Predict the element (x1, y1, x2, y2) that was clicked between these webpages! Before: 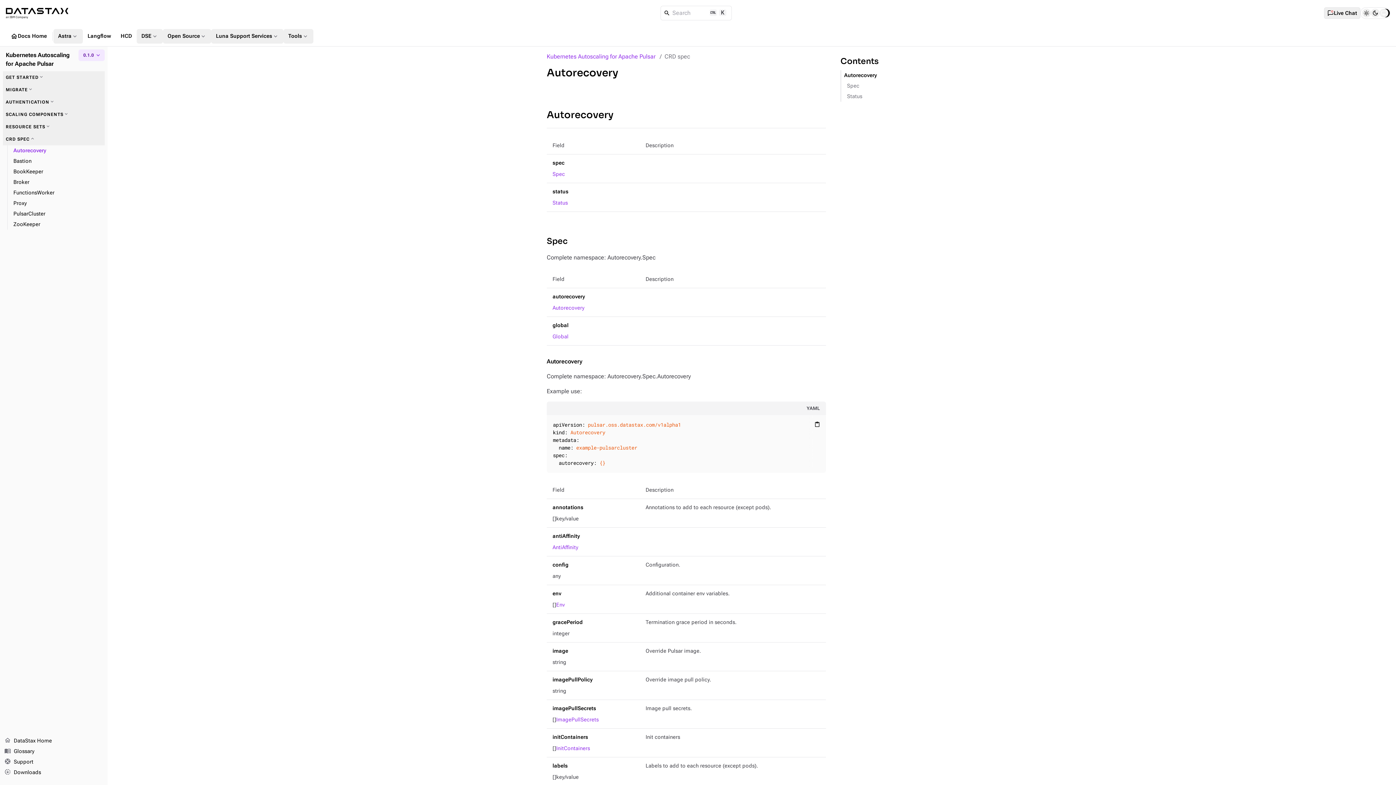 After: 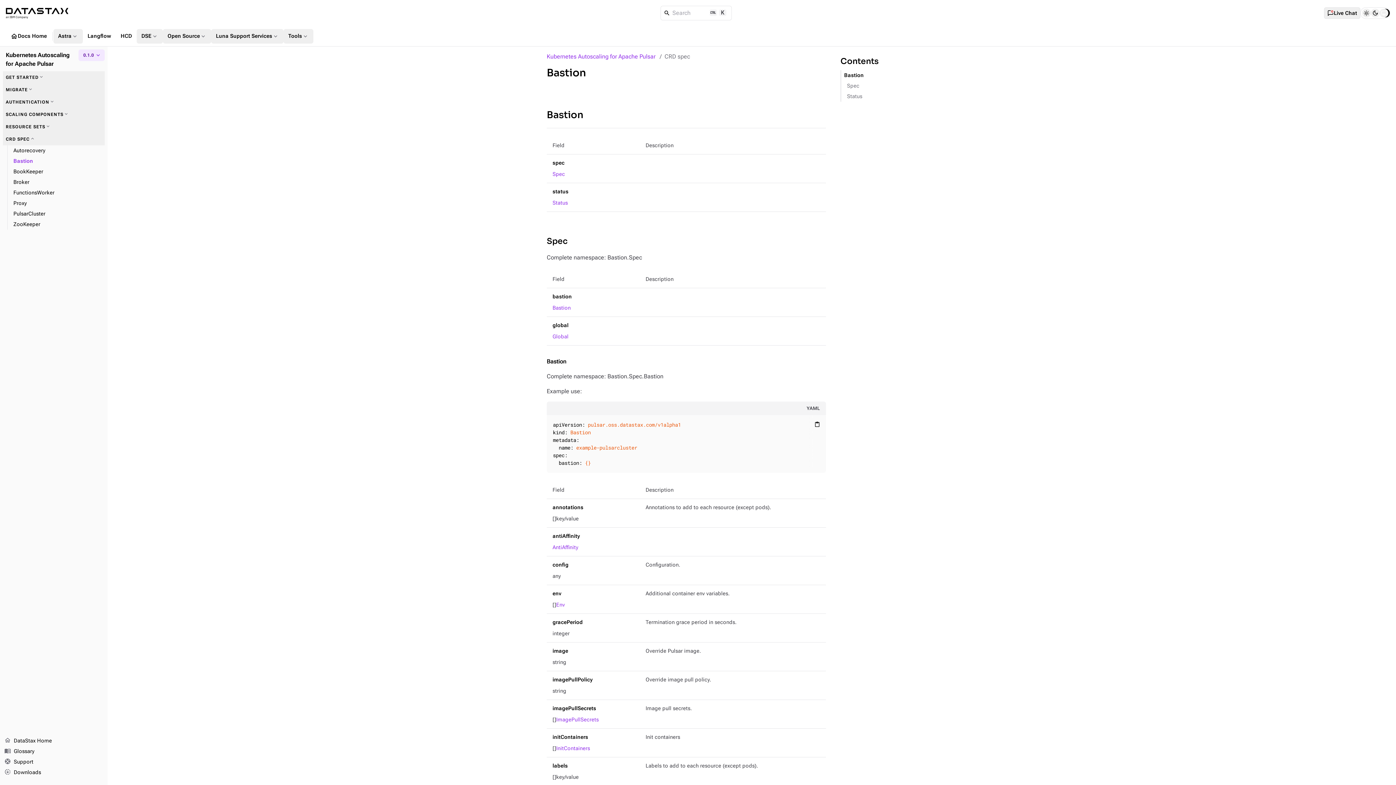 Action: label: Bastion bbox: (10, 156, 104, 166)